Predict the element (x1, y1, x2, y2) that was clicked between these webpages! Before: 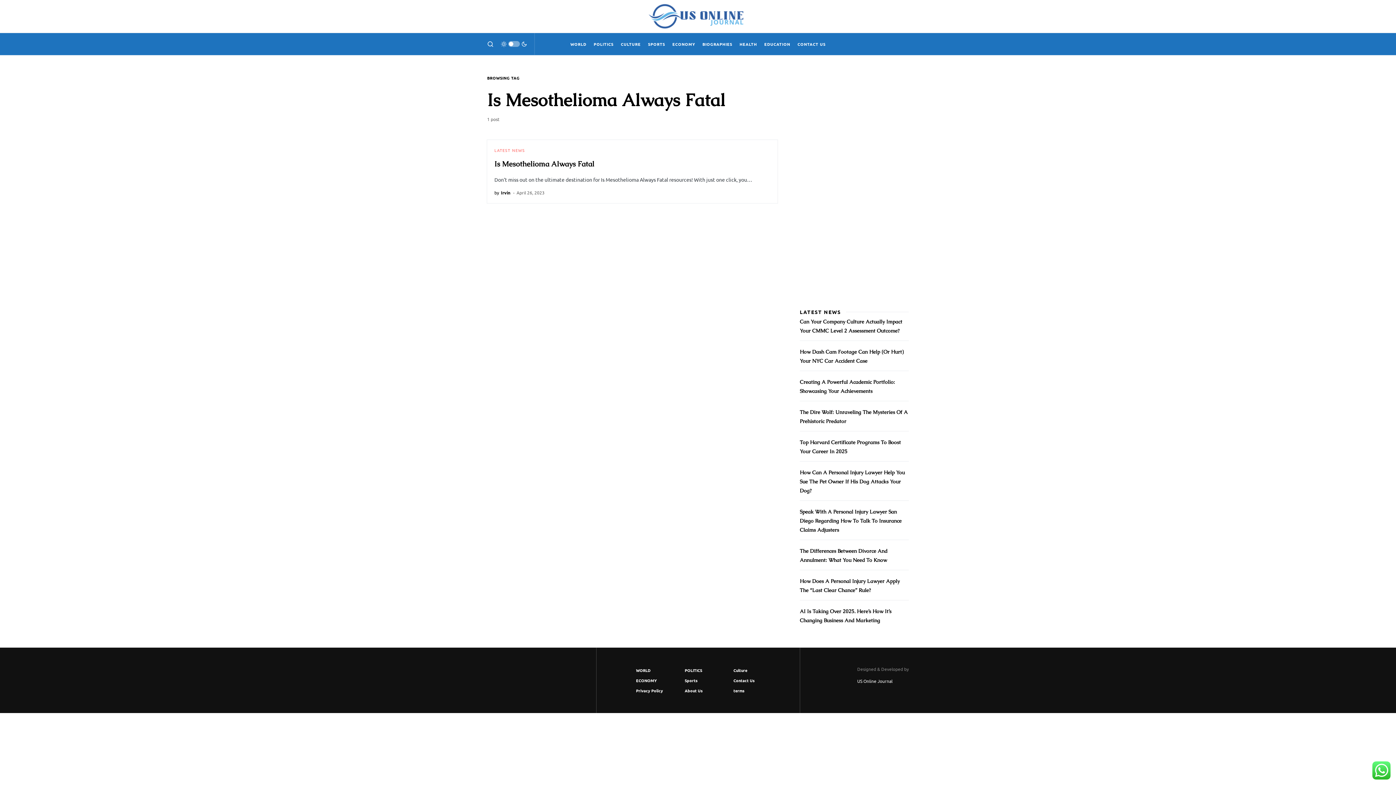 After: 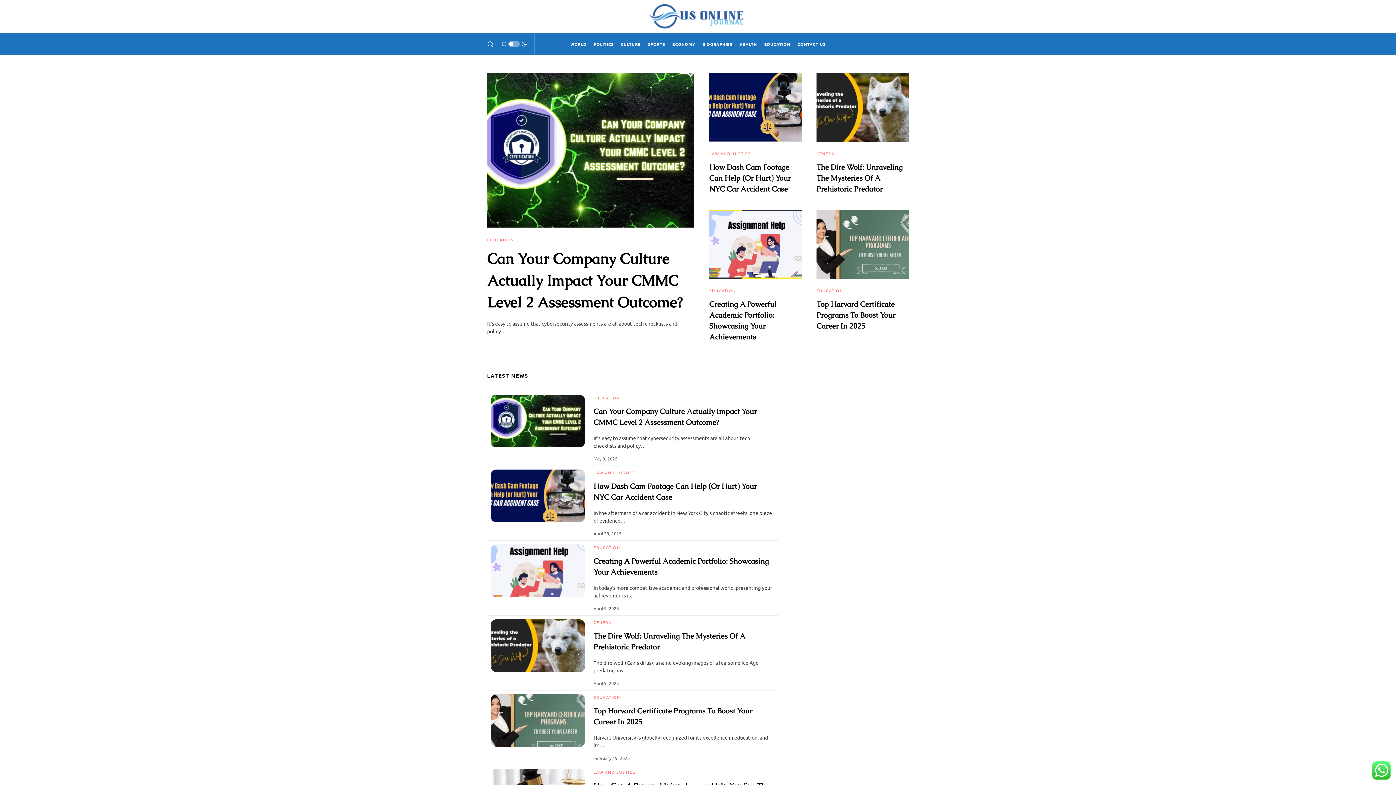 Action: bbox: (857, 678, 892, 684) label: US Online Journal